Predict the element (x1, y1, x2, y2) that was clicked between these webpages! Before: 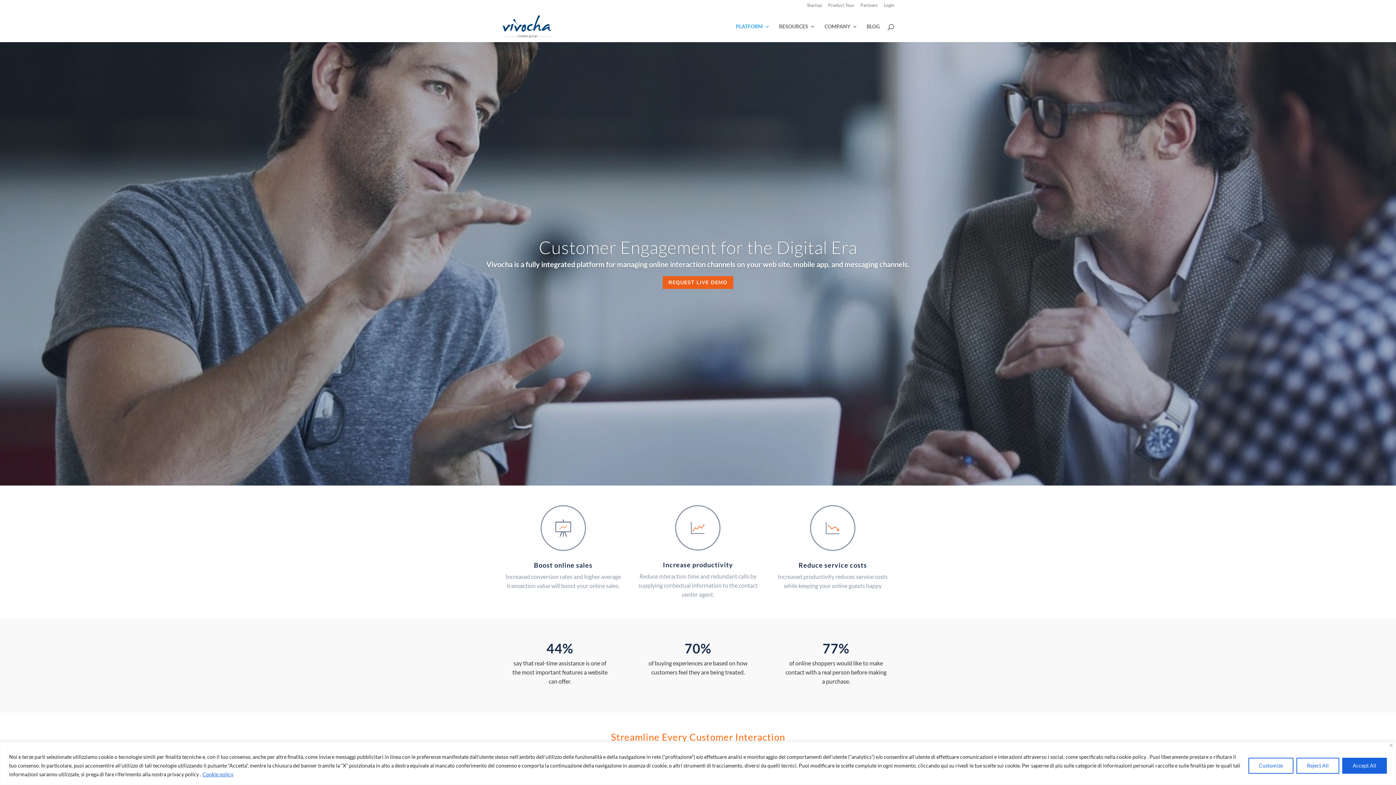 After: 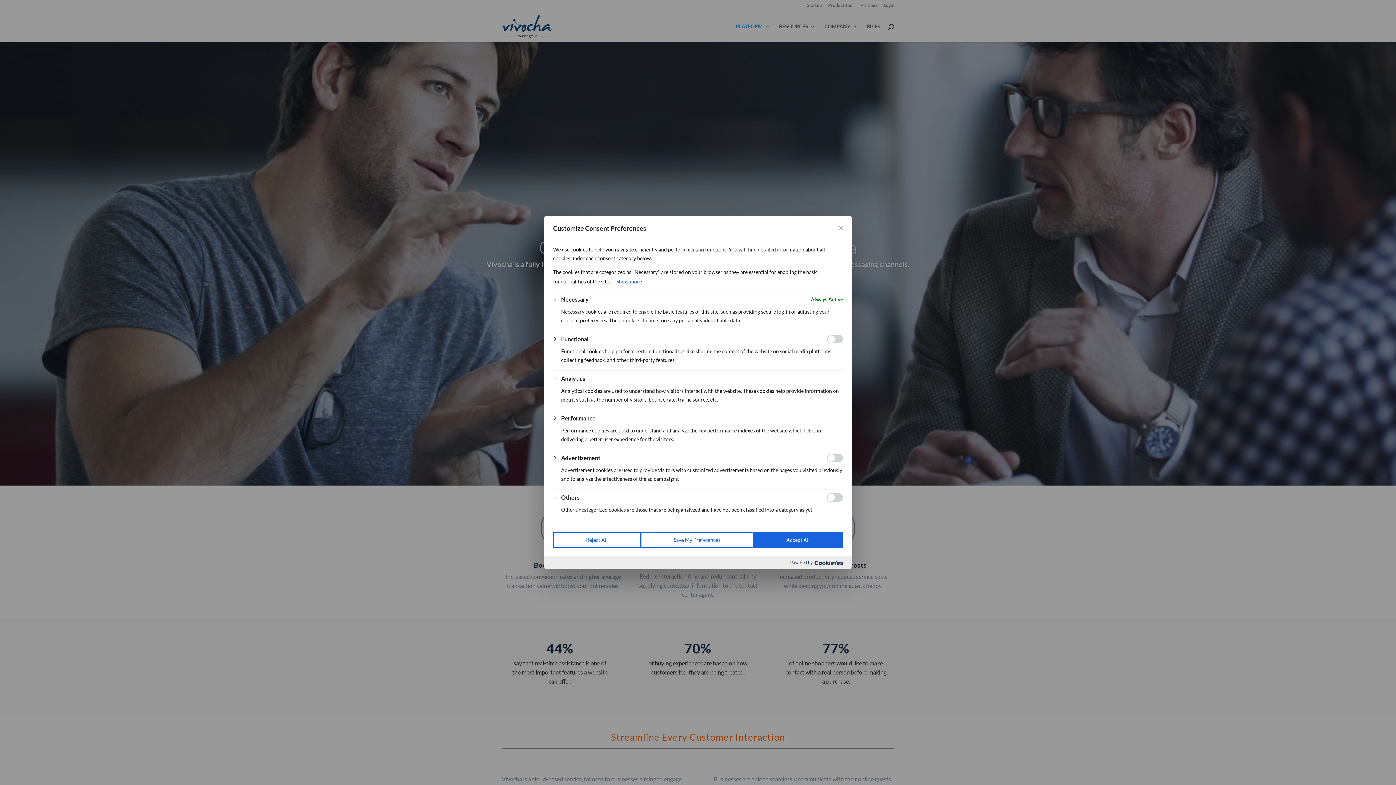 Action: bbox: (1248, 758, 1293, 774) label: Customize